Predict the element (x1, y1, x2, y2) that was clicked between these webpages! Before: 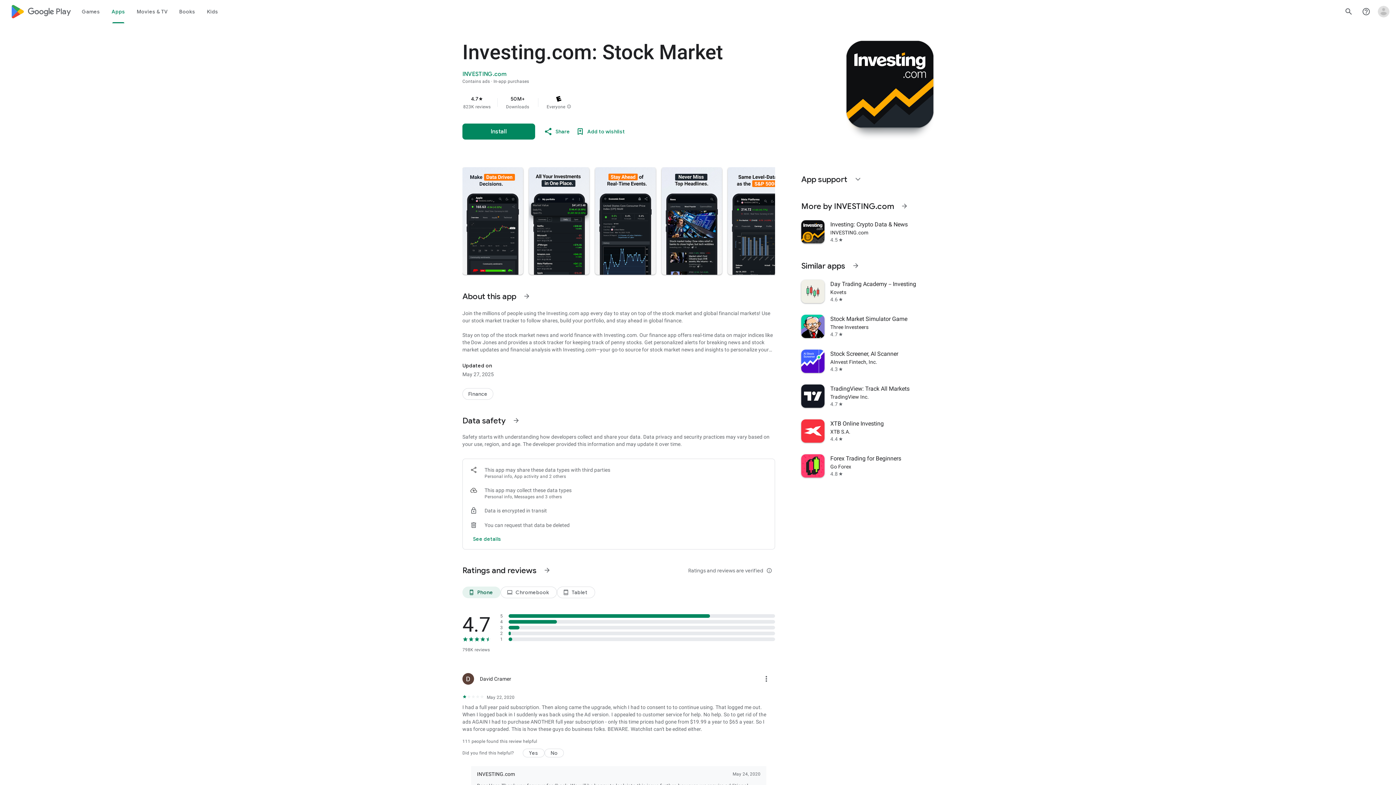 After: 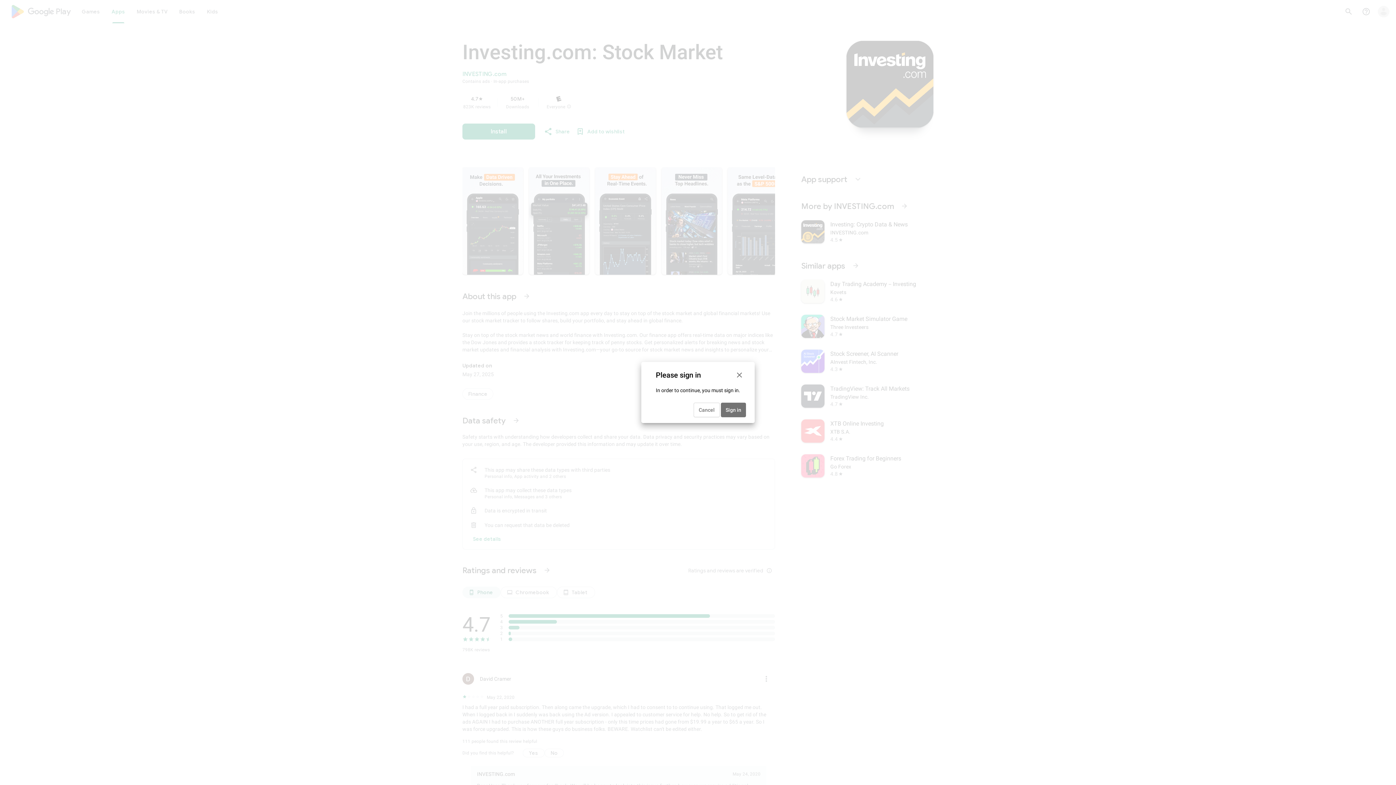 Action: label: Add to wishlist bbox: (573, 124, 628, 138)